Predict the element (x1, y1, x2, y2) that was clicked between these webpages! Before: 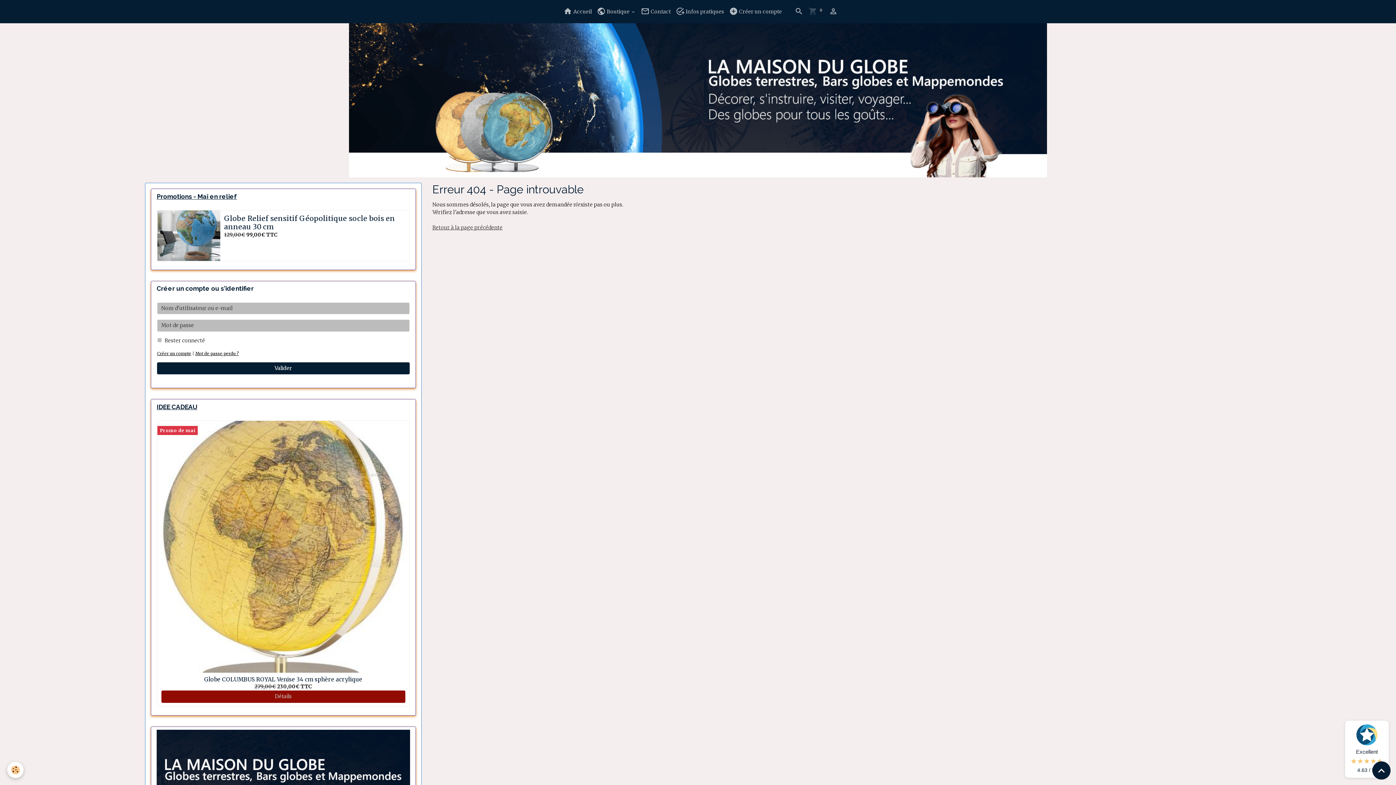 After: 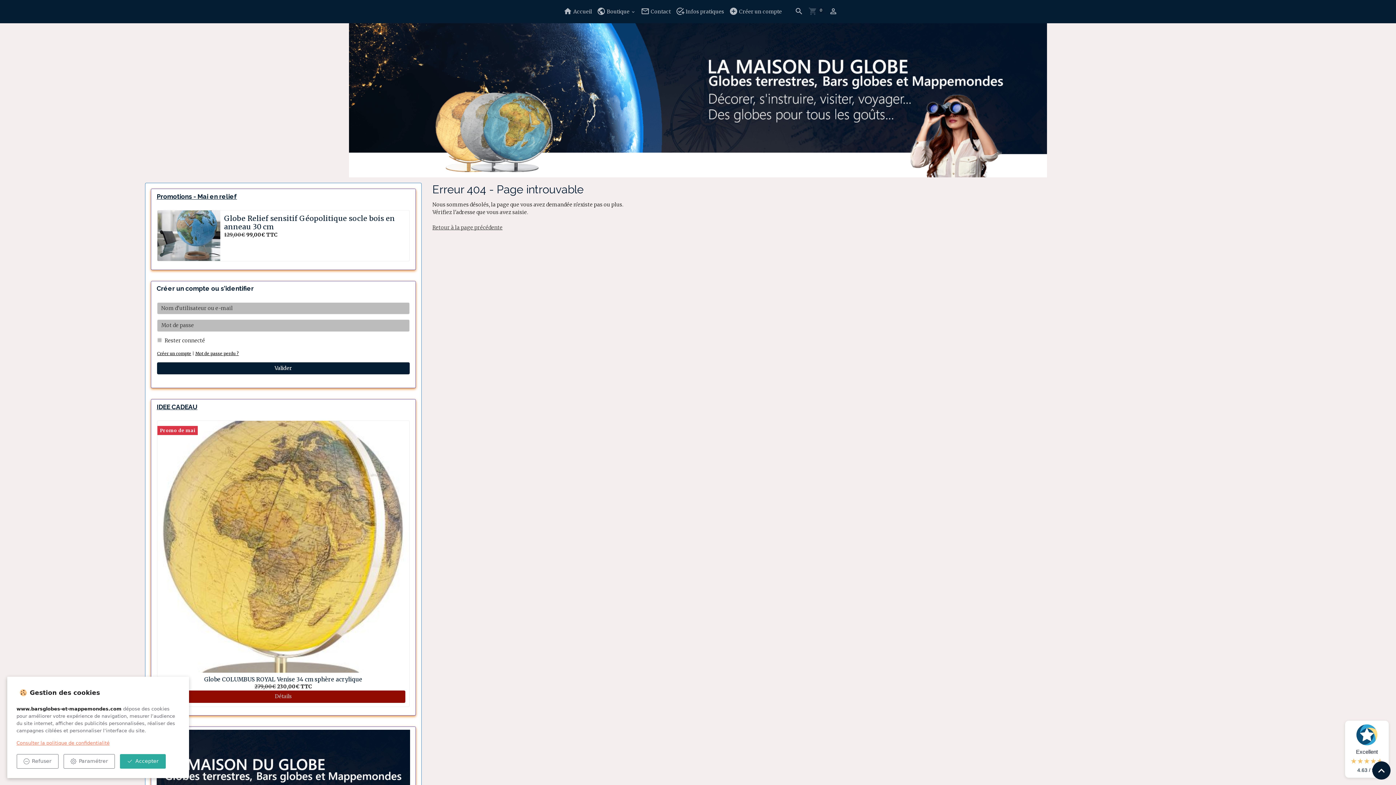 Action: label: Cookies bbox: (7, 762, 23, 778)